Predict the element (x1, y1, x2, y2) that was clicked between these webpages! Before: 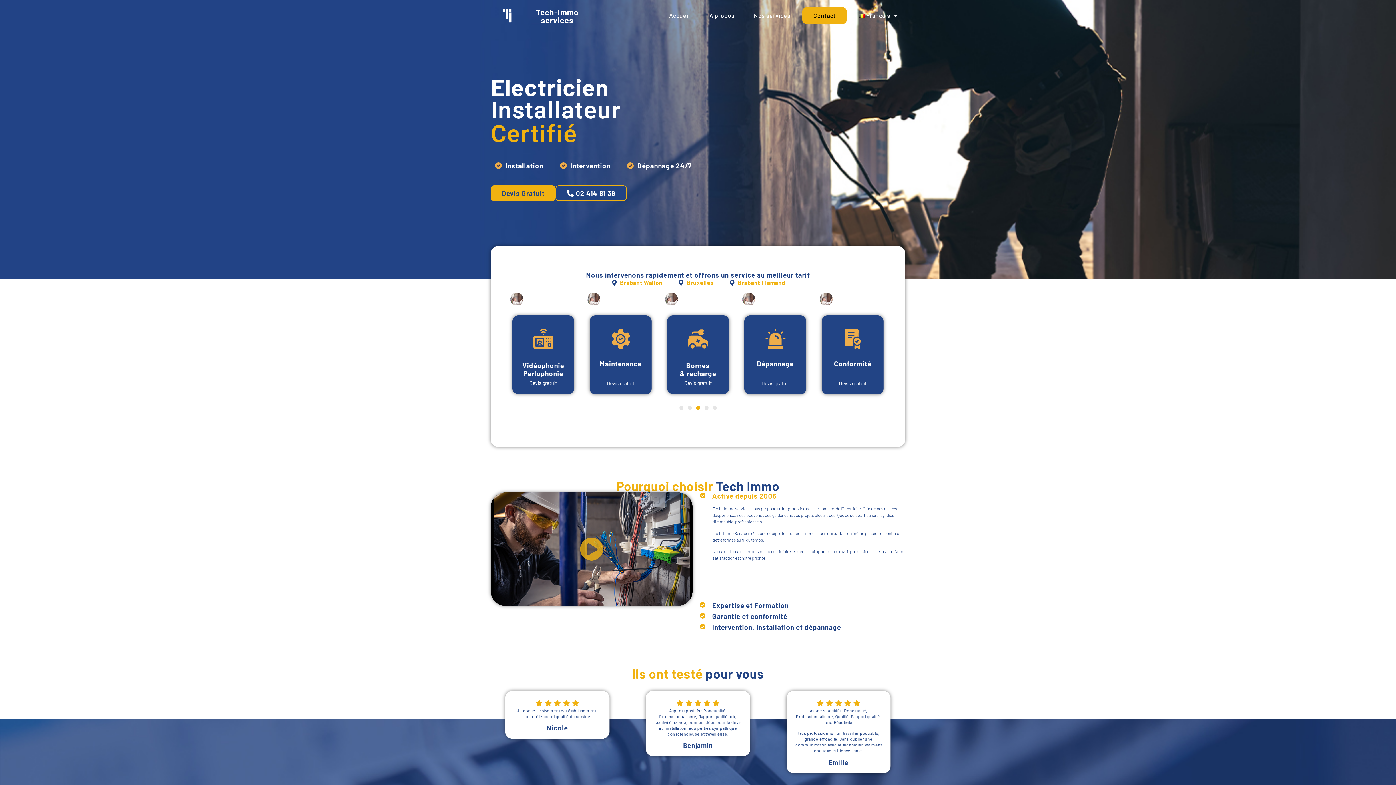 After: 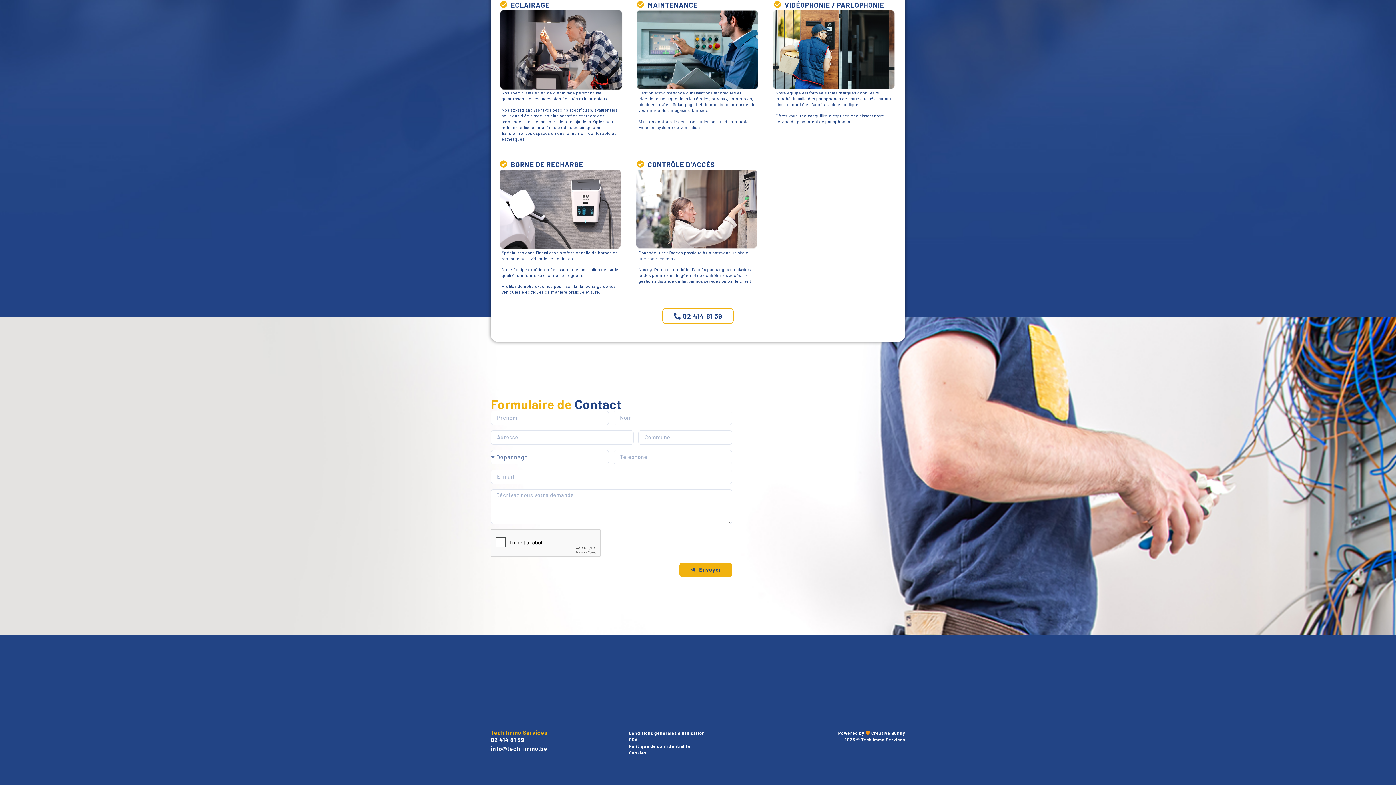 Action: label: Devis Gratuit bbox: (490, 185, 555, 200)